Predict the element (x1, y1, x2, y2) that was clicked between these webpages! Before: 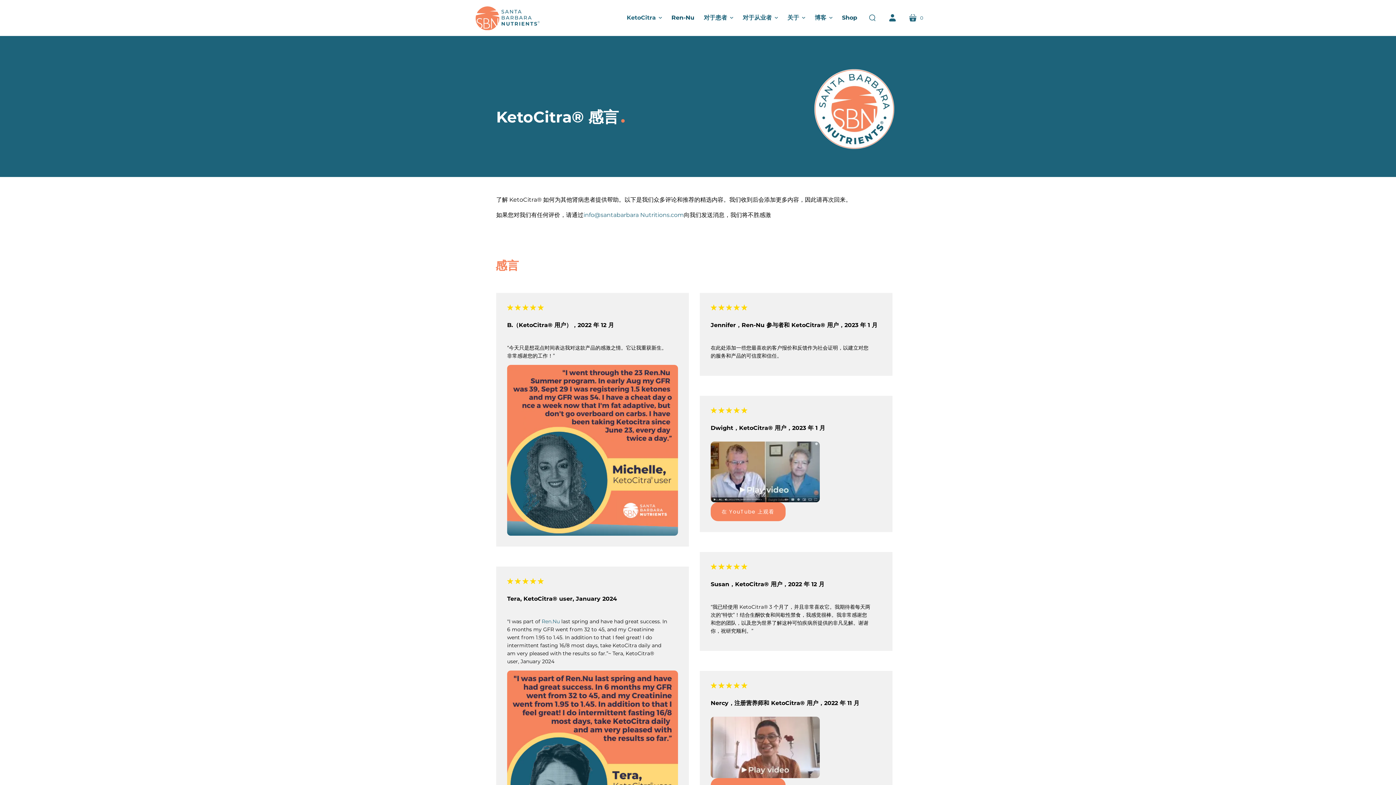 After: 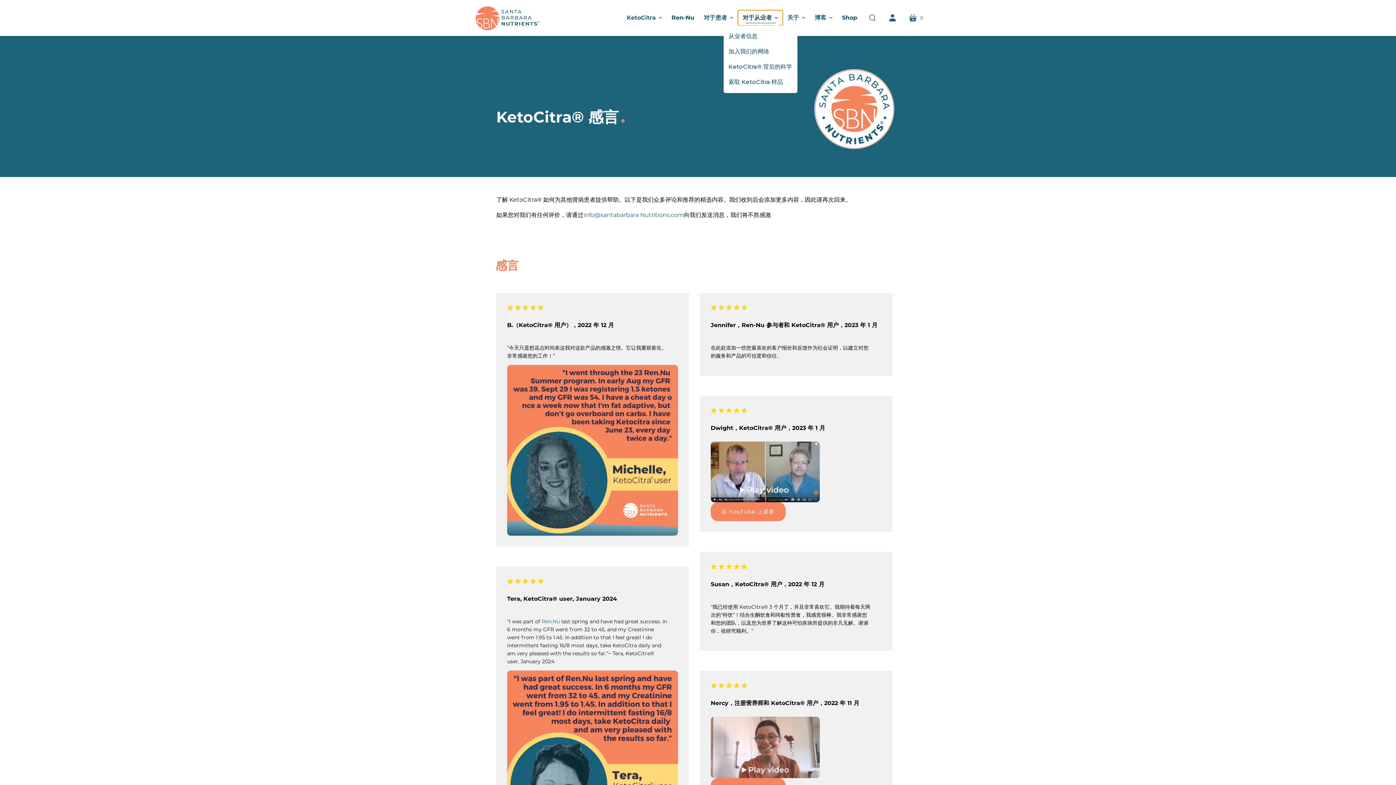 Action: bbox: (738, 10, 782, 25) label: 对于从业者